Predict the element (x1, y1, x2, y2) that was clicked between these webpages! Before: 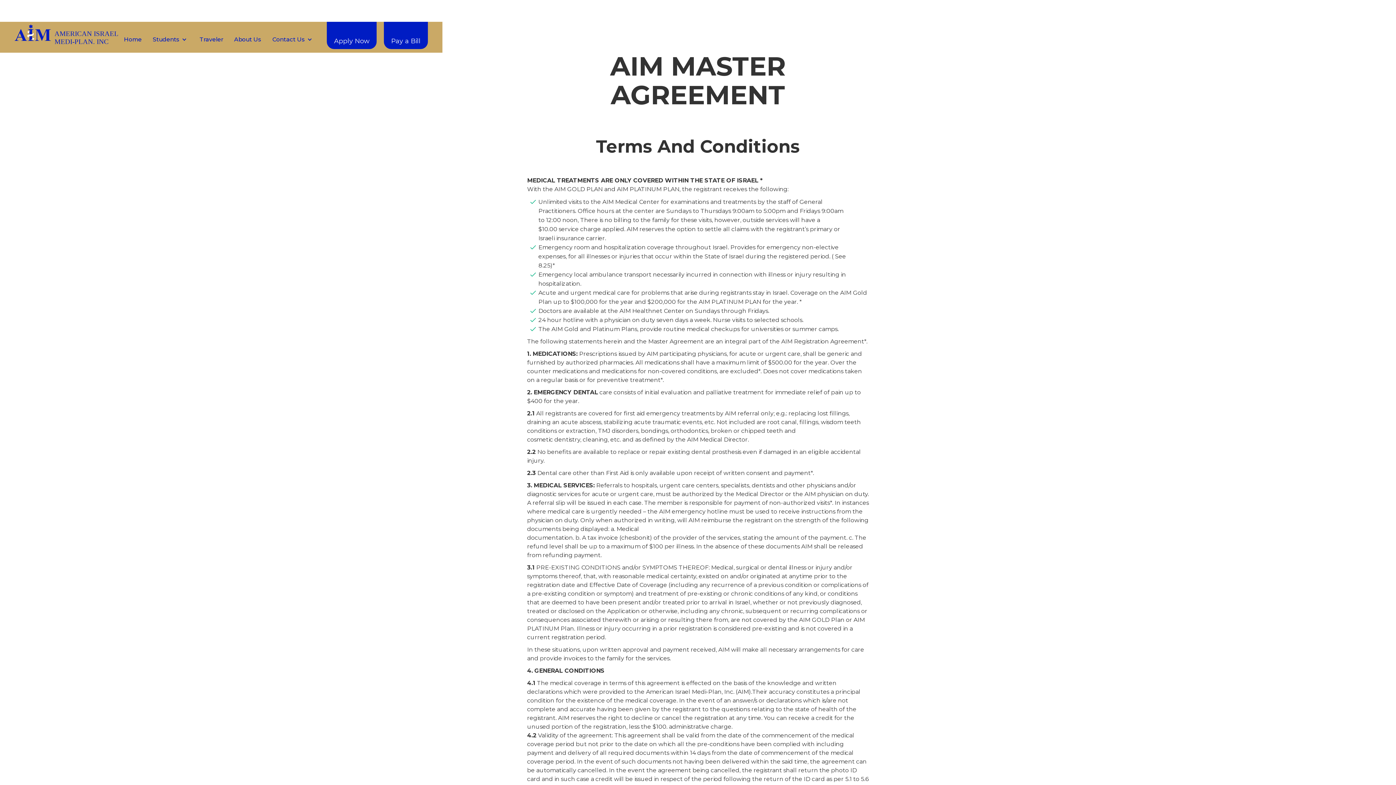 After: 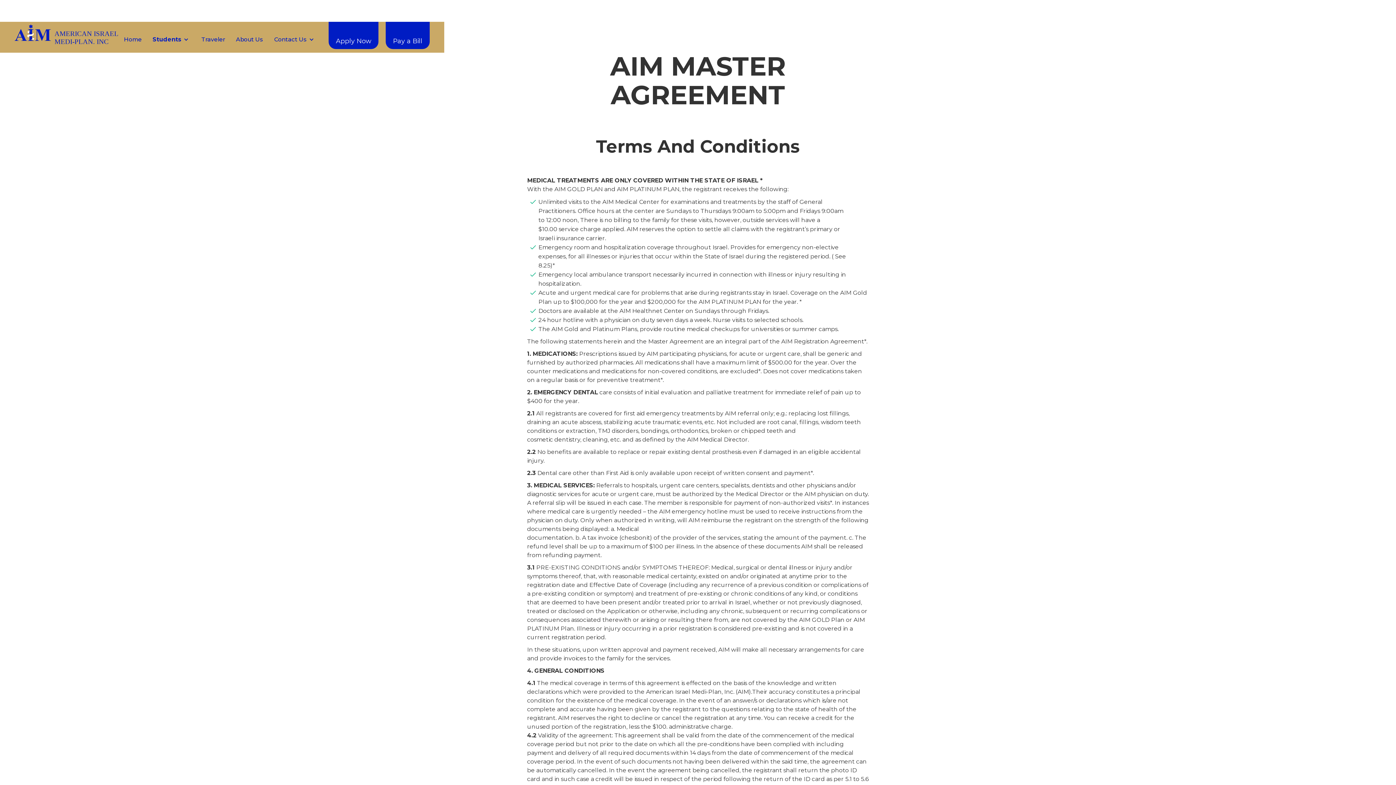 Action: label: Students bbox: (147, 29, 194, 50)